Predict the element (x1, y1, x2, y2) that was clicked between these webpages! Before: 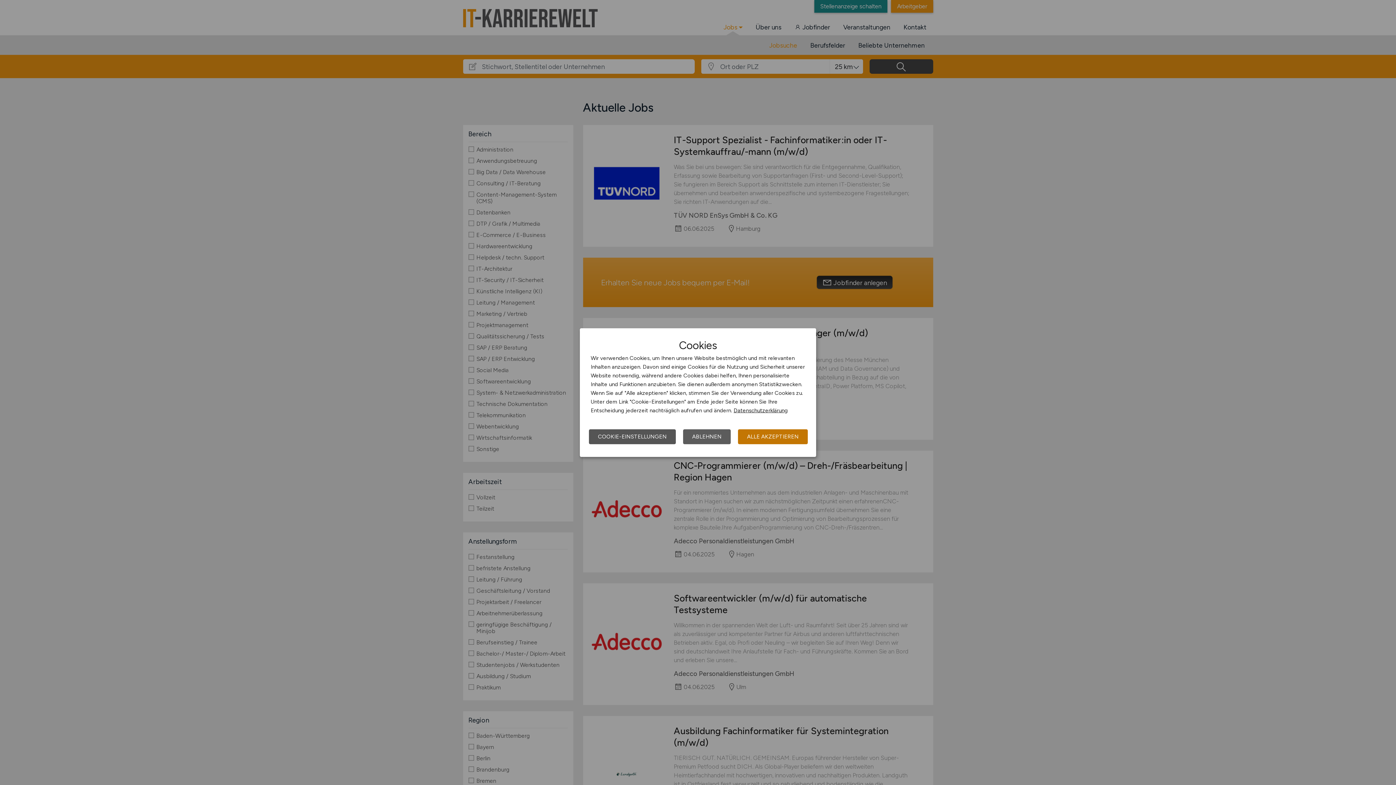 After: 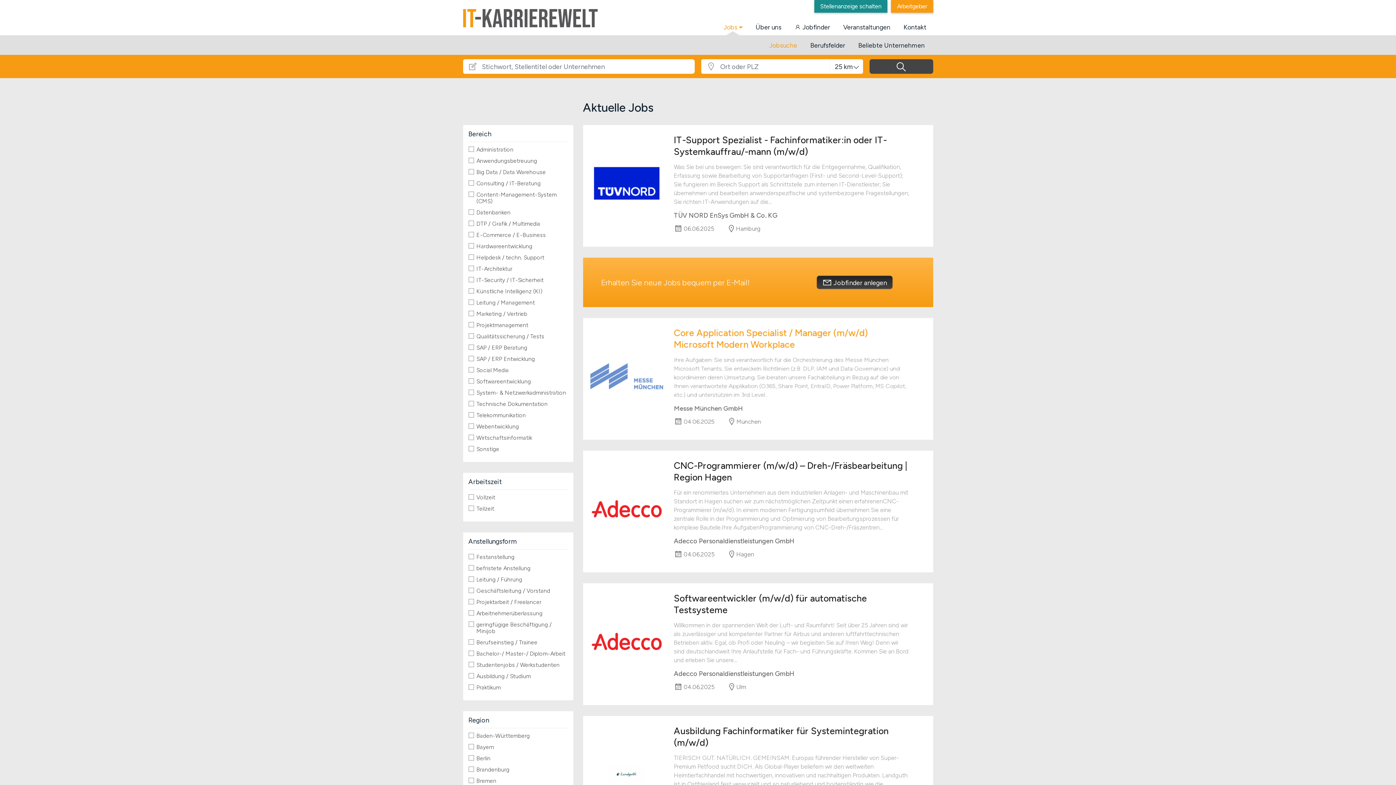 Action: bbox: (683, 429, 730, 444) label: ABLEHNEN